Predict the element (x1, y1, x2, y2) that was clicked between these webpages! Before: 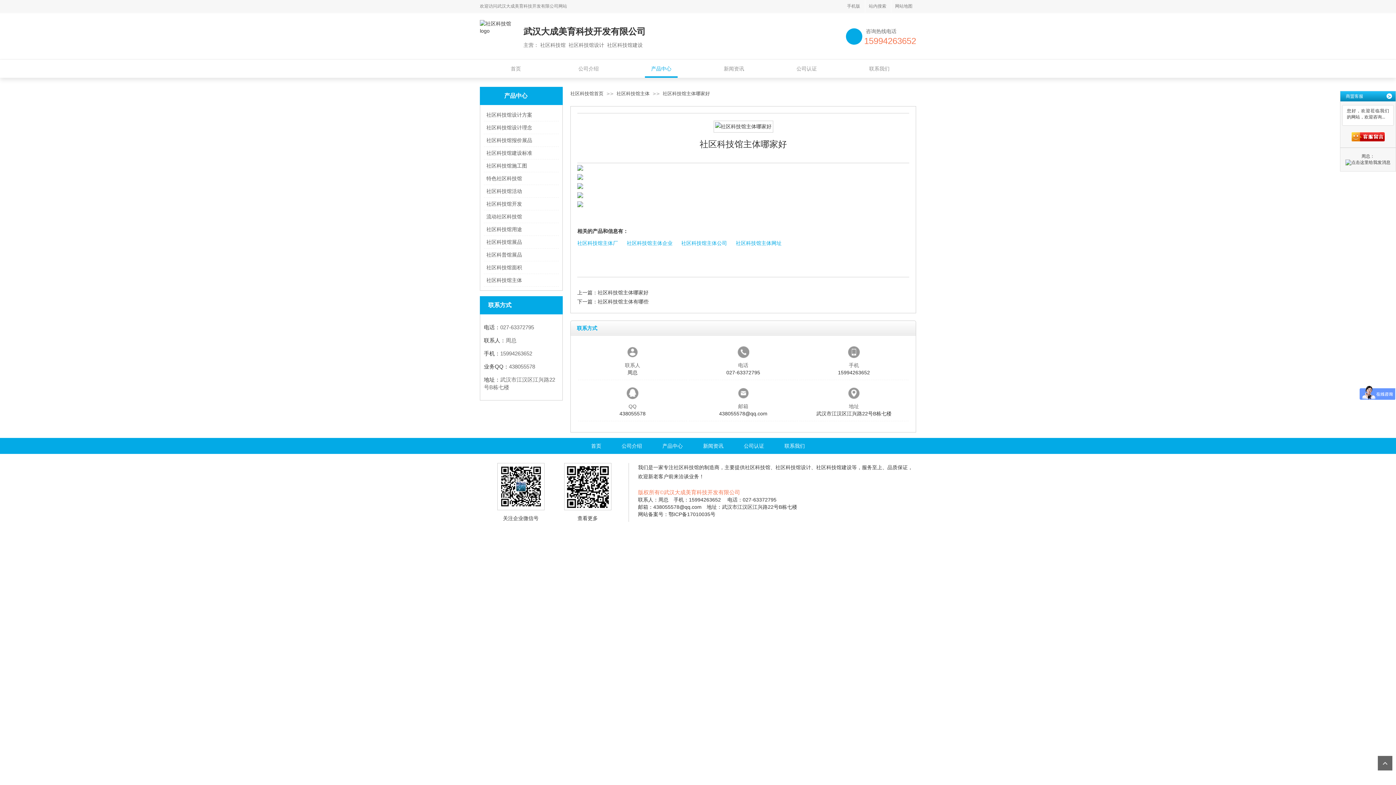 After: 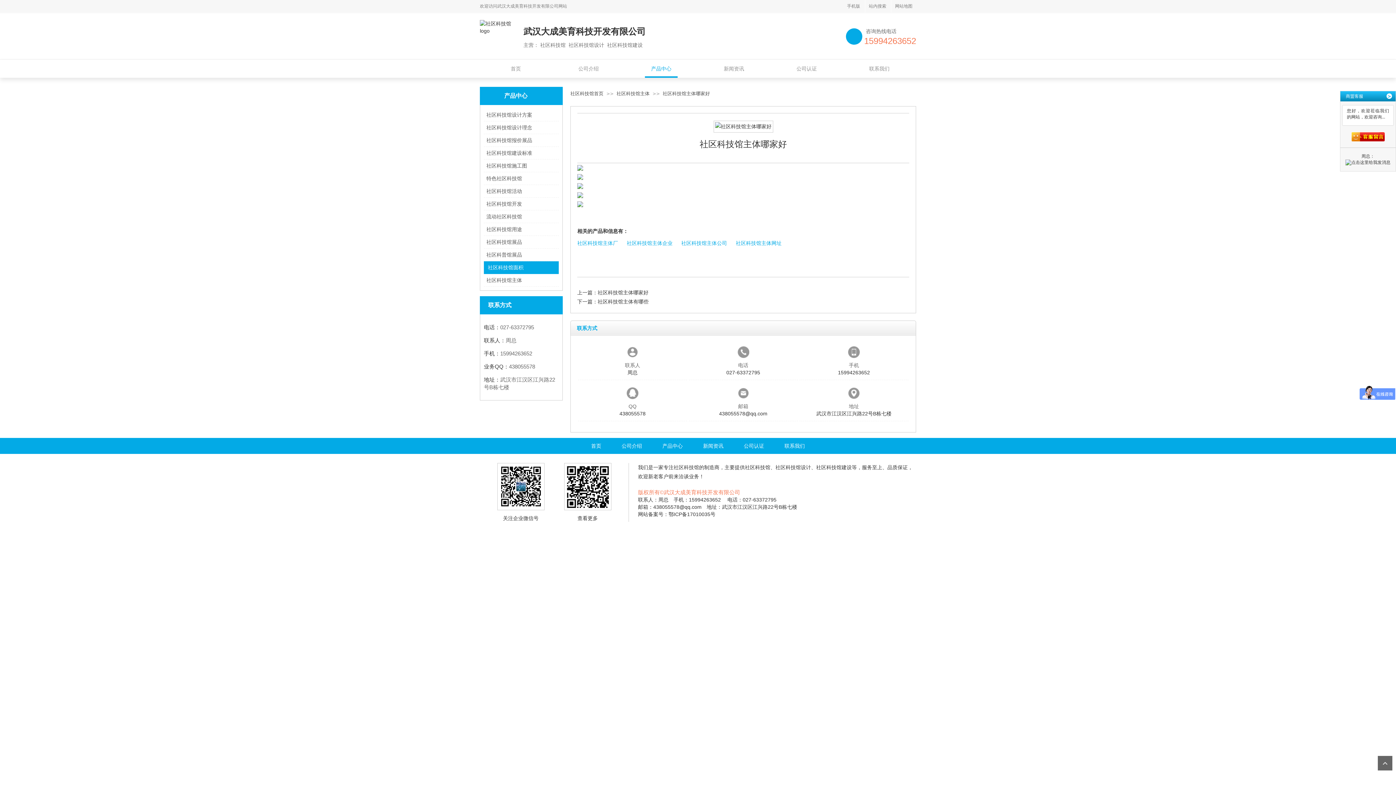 Action: bbox: (486, 261, 556, 274) label: 社区科技馆面积